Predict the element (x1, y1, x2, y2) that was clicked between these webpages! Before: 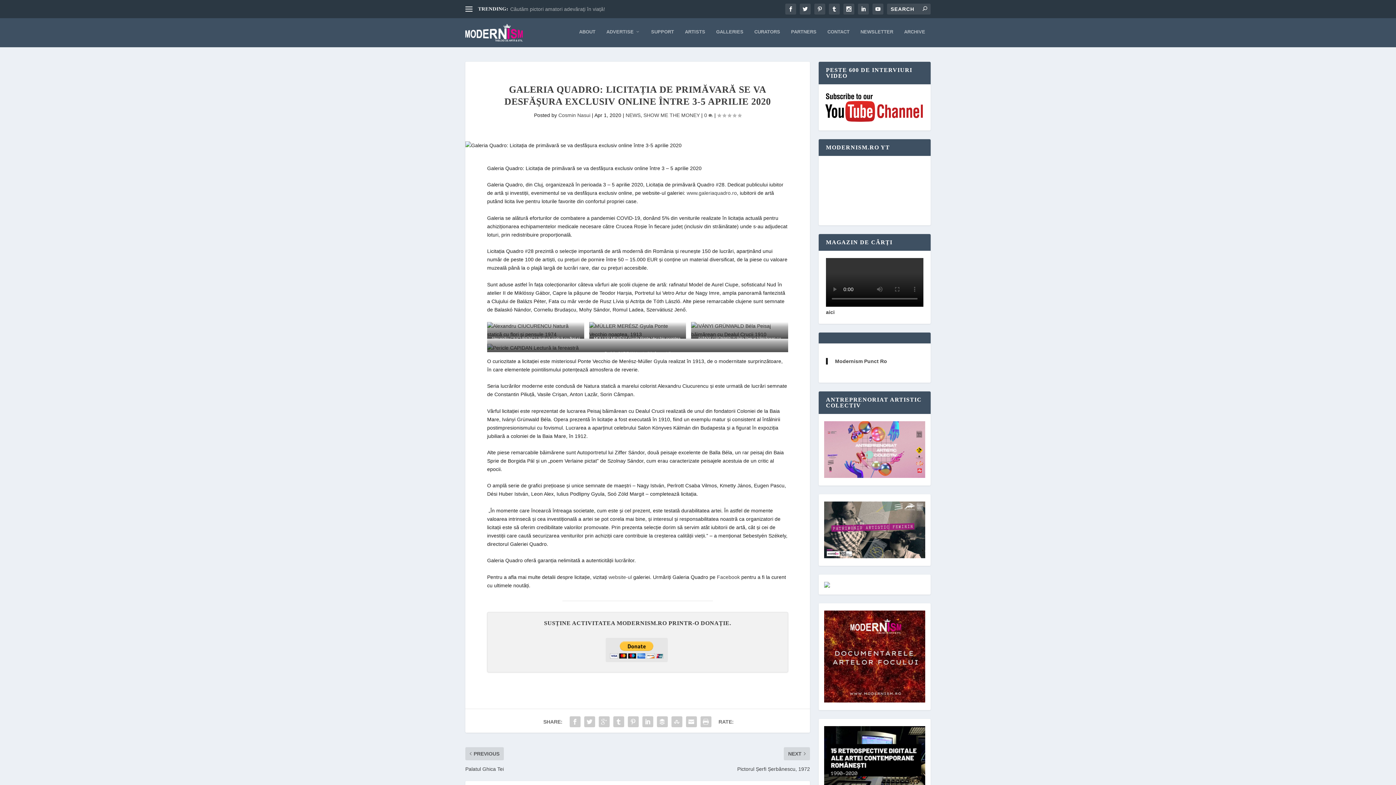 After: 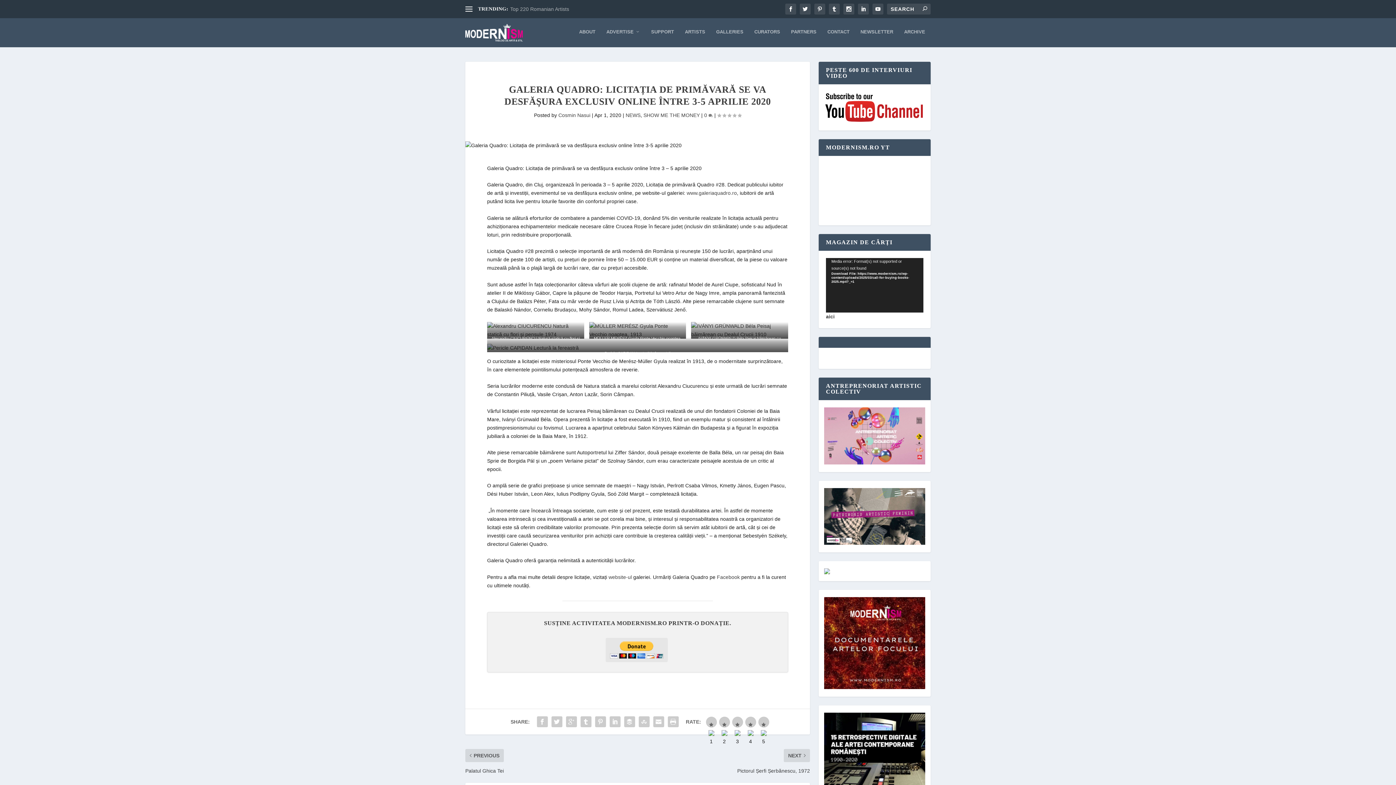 Action: bbox: (824, 91, 925, 124)